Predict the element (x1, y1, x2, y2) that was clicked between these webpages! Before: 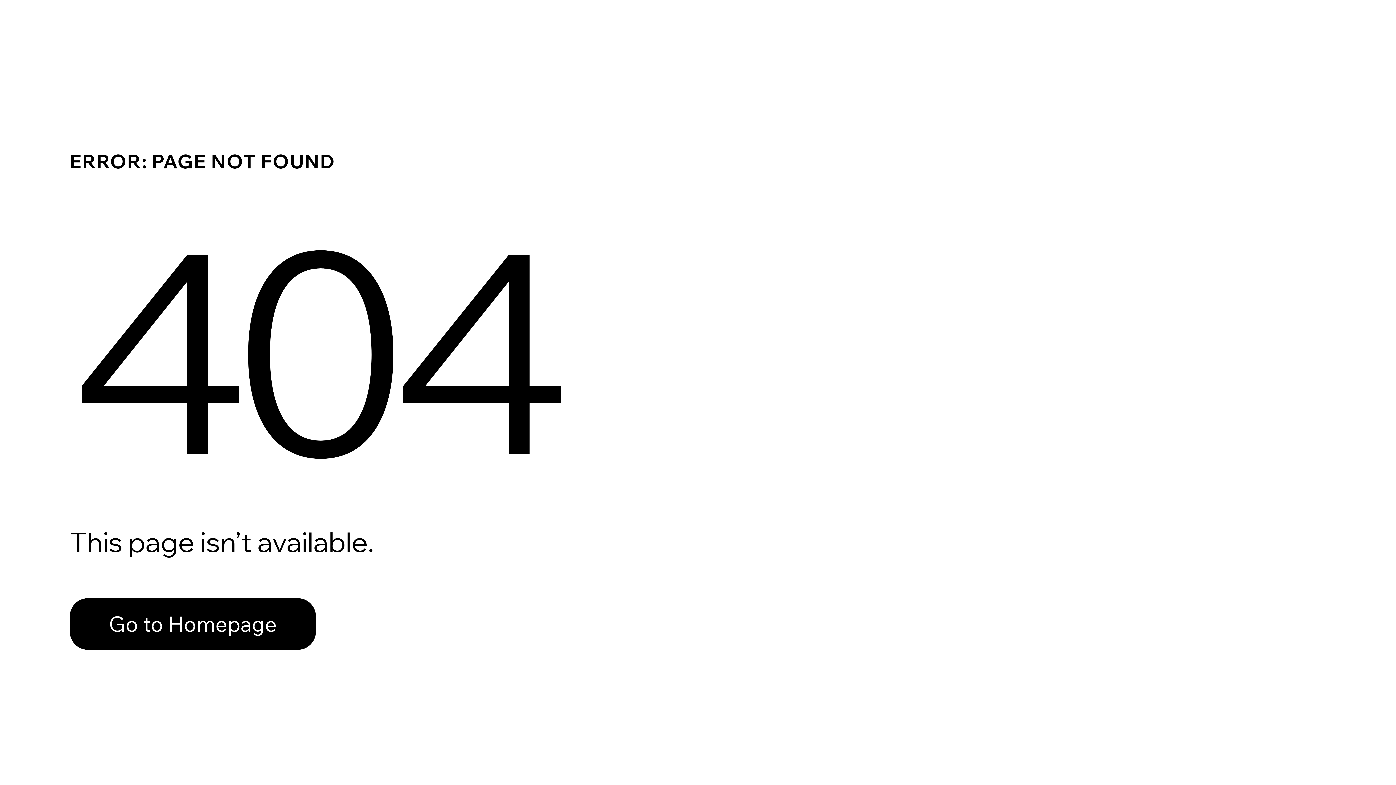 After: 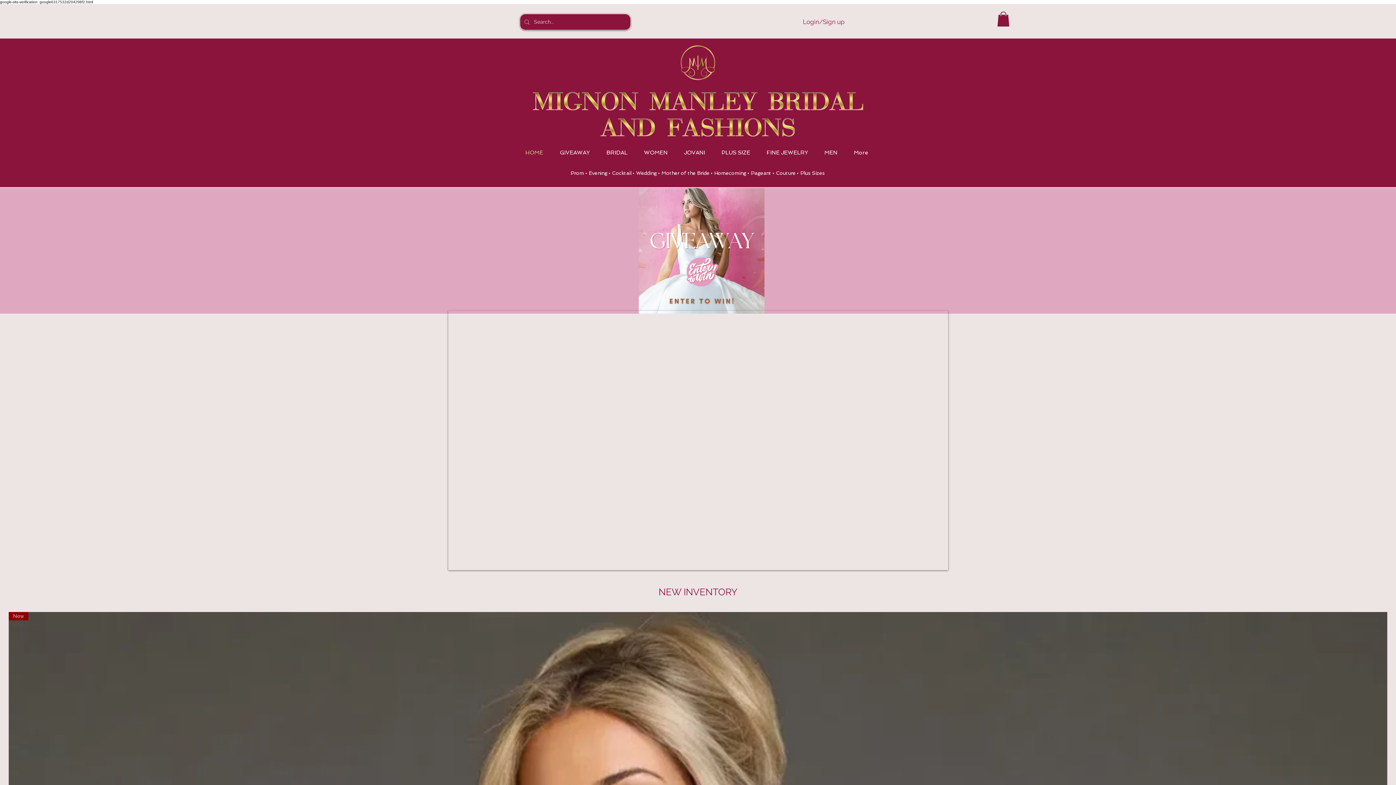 Action: label: Go to Homepage bbox: (69, 582, 768, 659)